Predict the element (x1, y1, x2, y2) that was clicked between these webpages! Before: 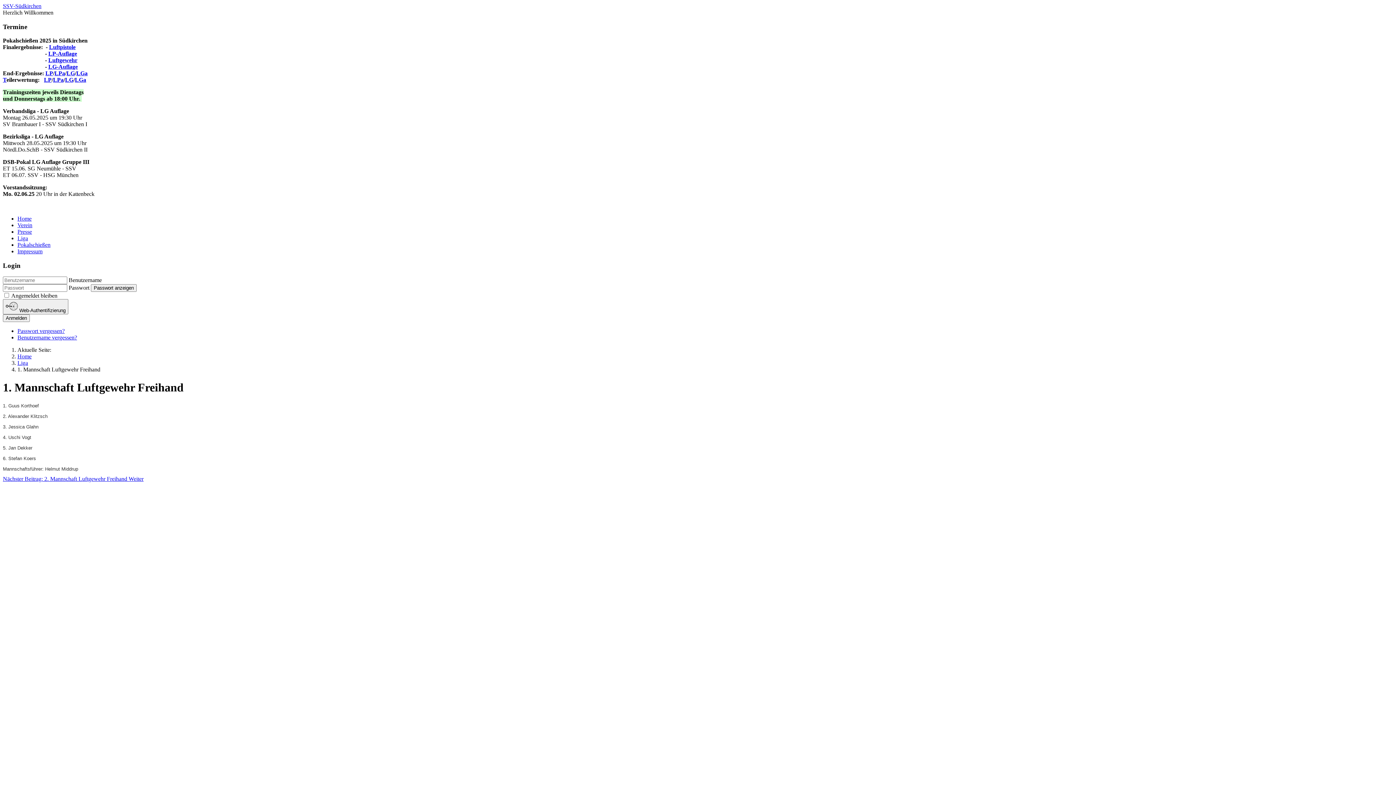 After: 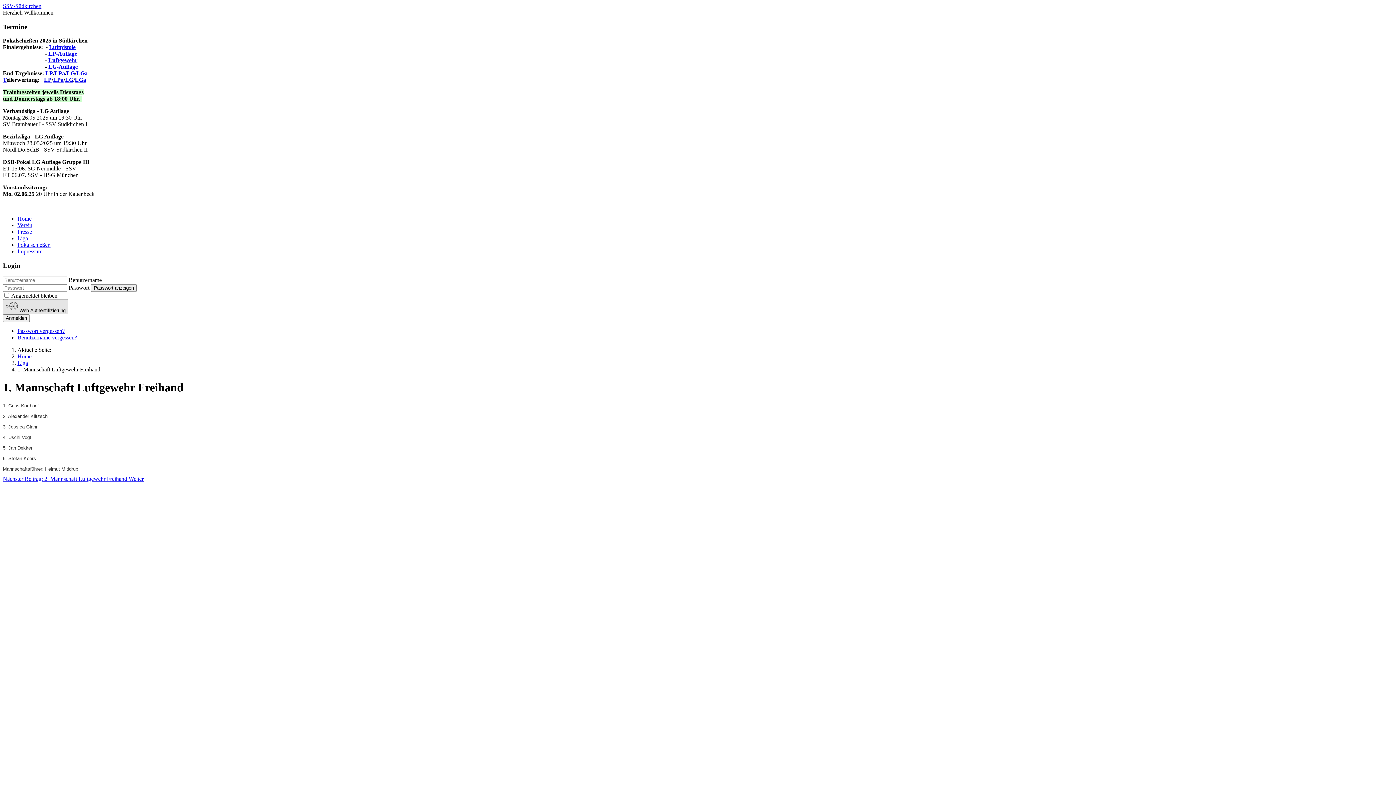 Action: bbox: (2, 299, 68, 314) label:  Web-Authentifizierung